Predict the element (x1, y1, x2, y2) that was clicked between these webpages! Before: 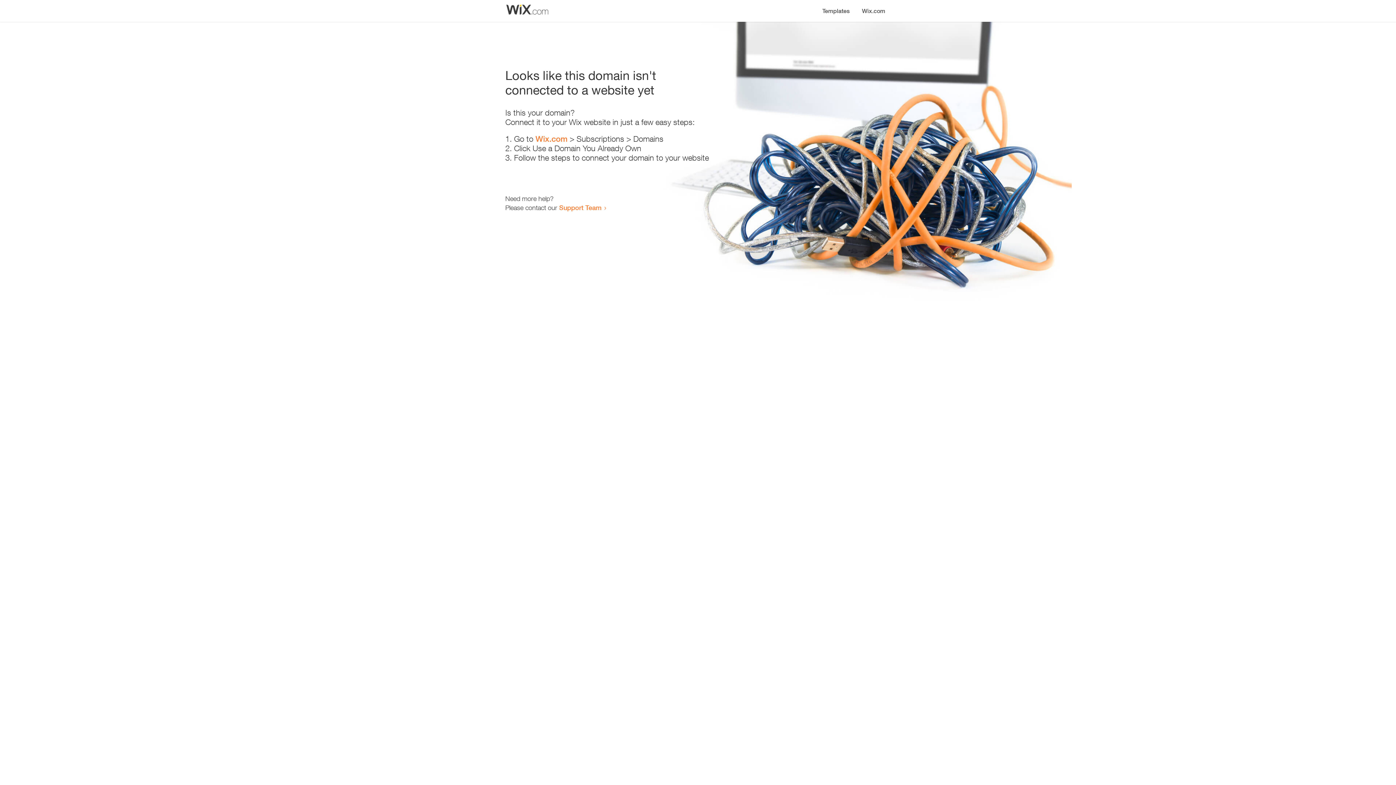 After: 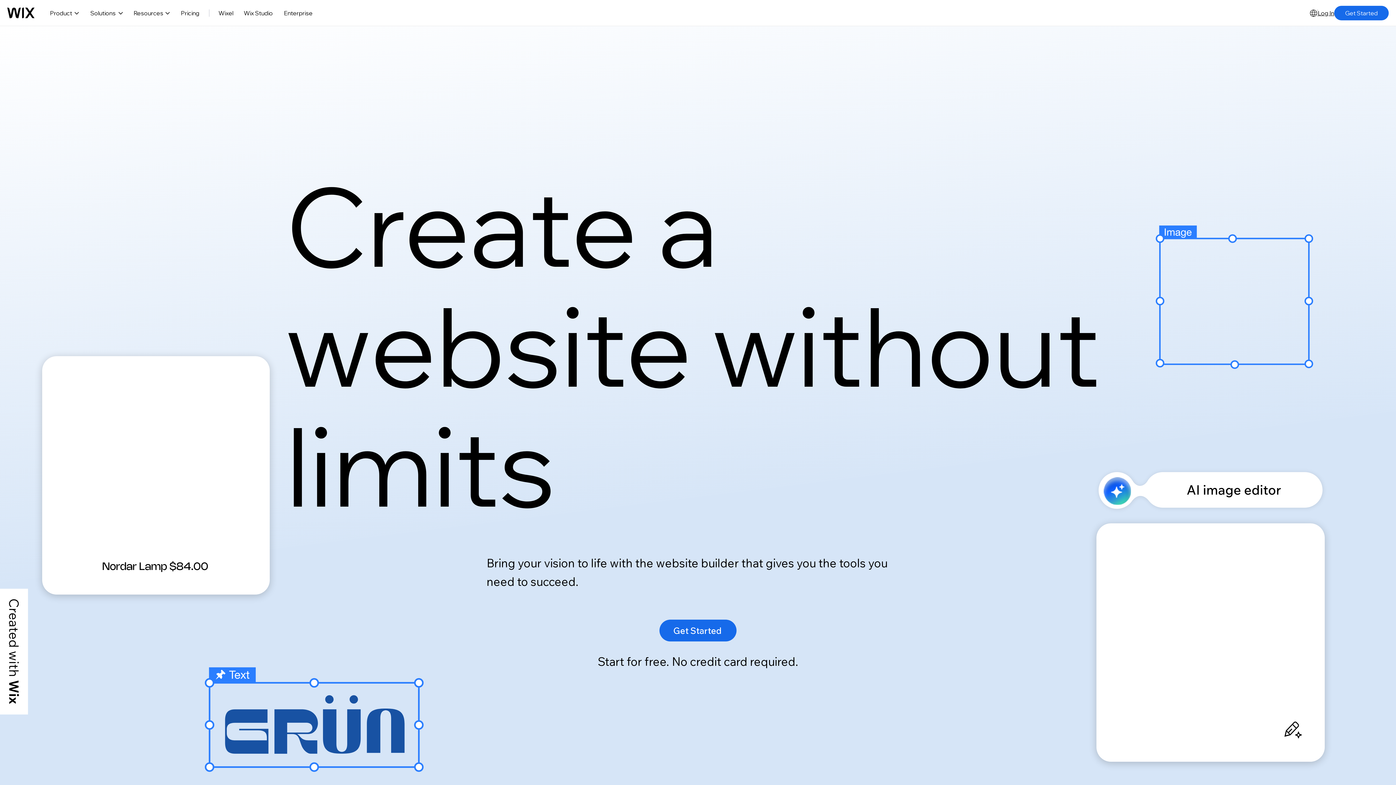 Action: bbox: (856, 0, 890, 14) label: Wix.com